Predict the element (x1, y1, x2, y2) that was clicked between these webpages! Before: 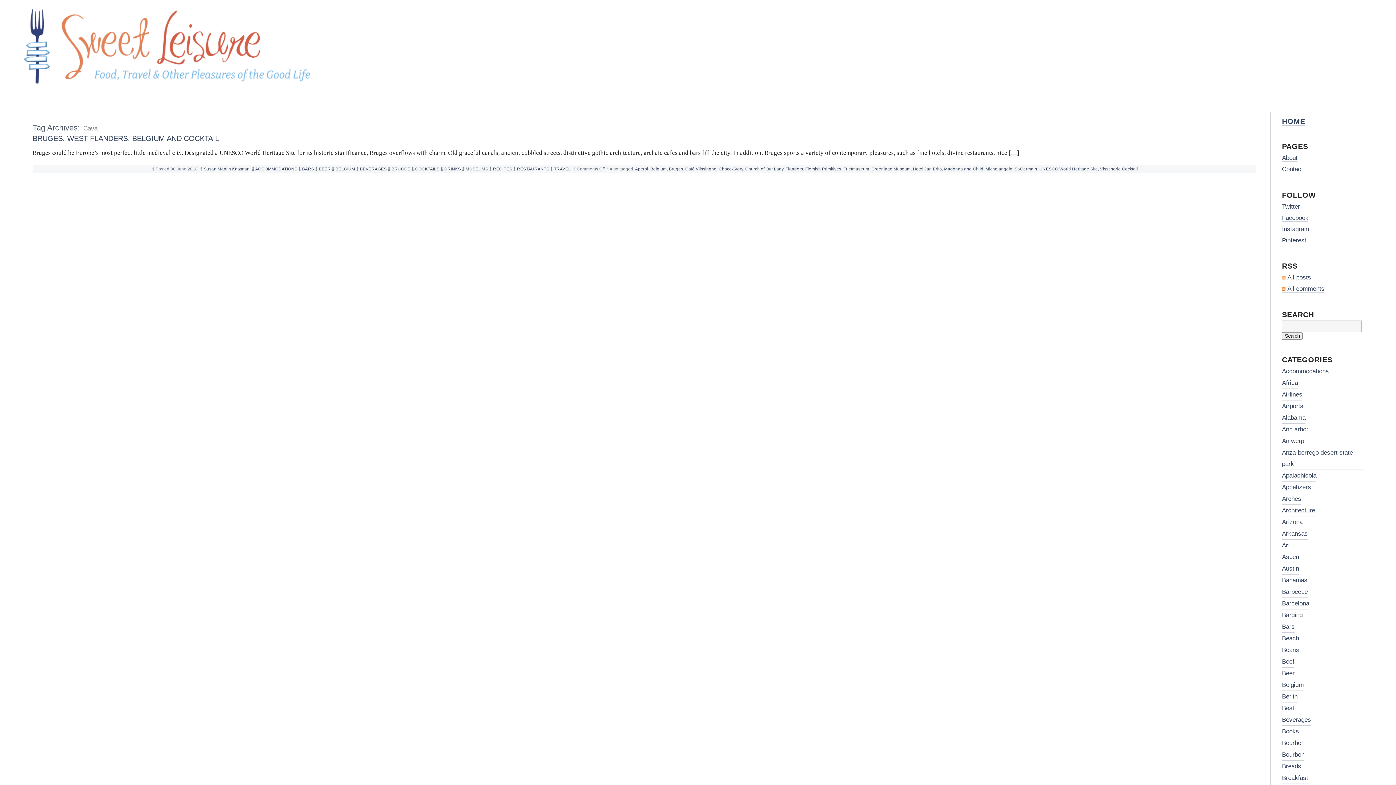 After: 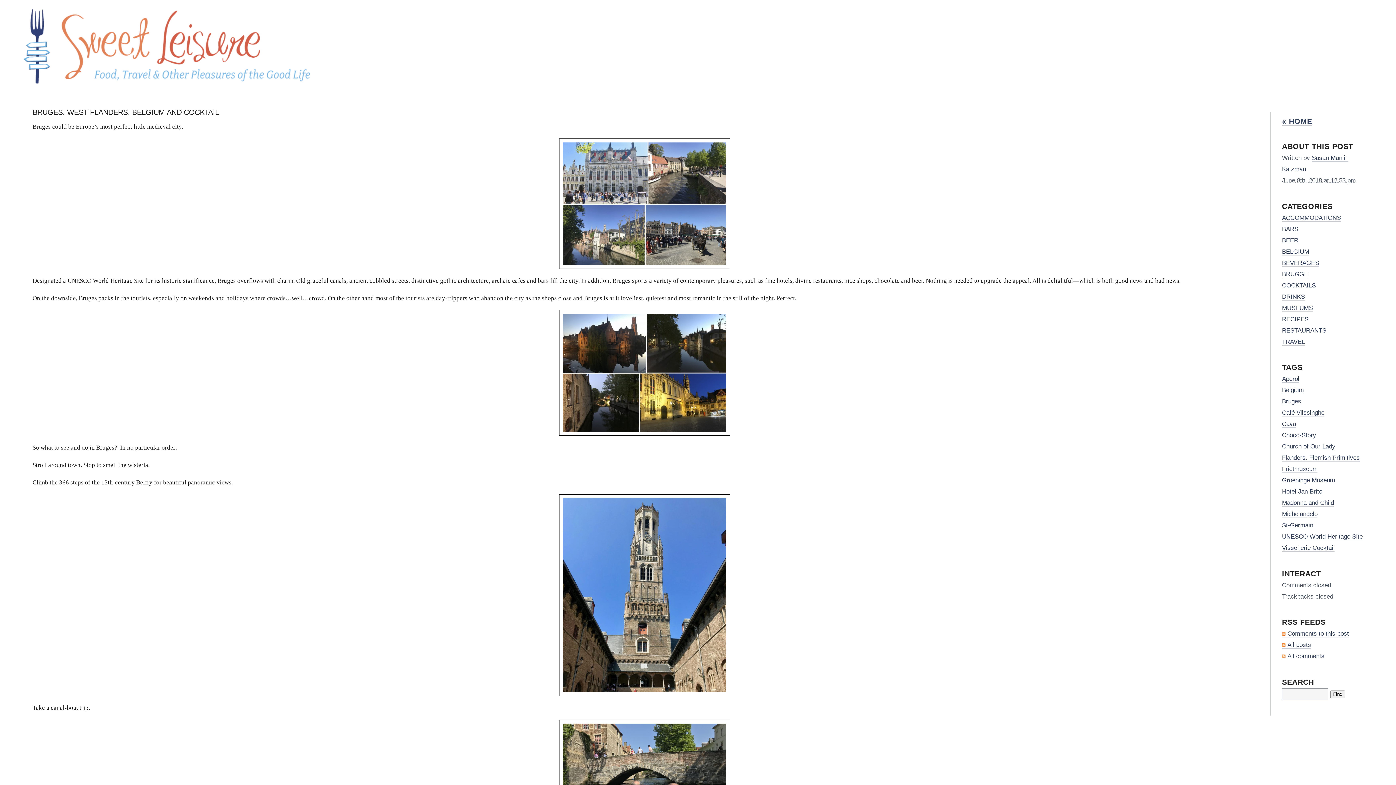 Action: label: BRUGES, WEST FLANDERS, BELGIUM AND COCKTAIL bbox: (32, 134, 219, 142)